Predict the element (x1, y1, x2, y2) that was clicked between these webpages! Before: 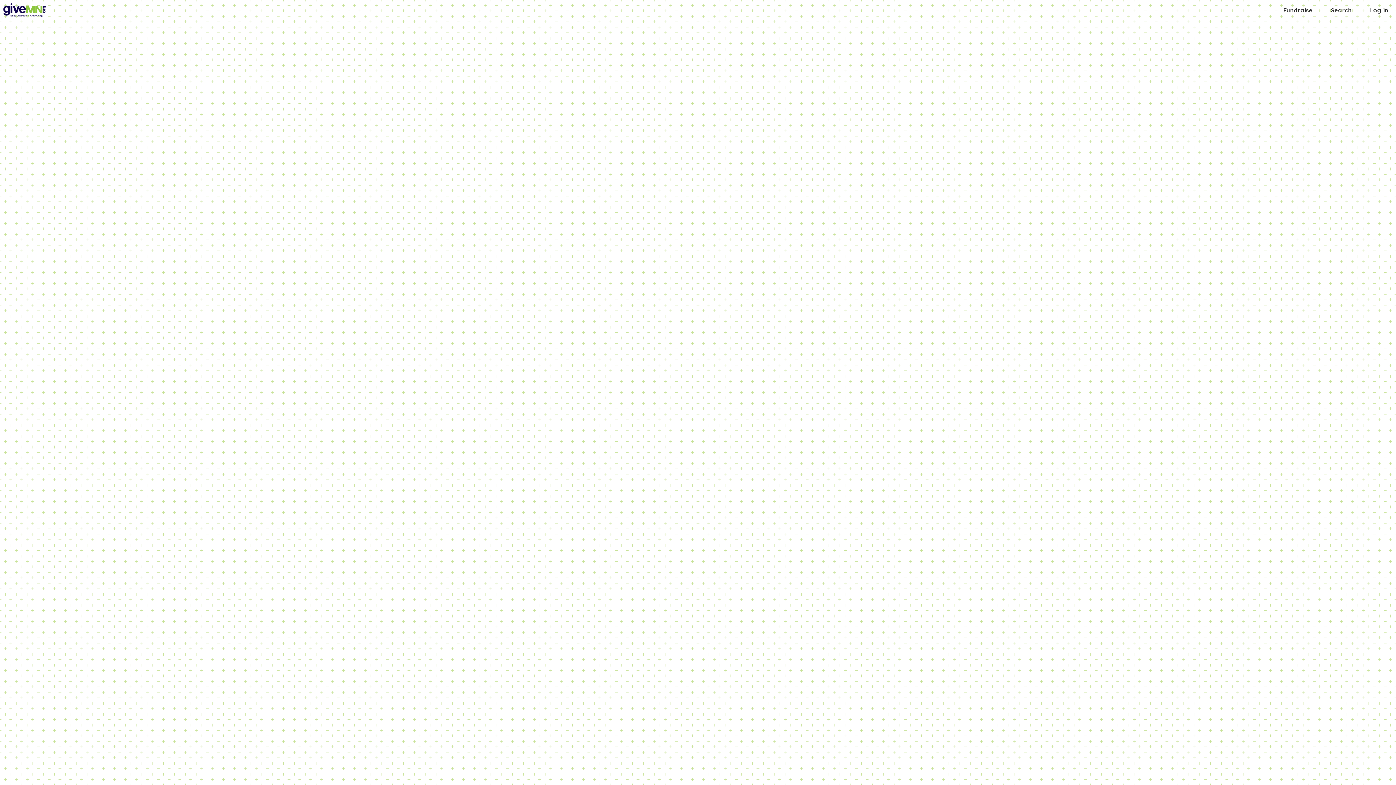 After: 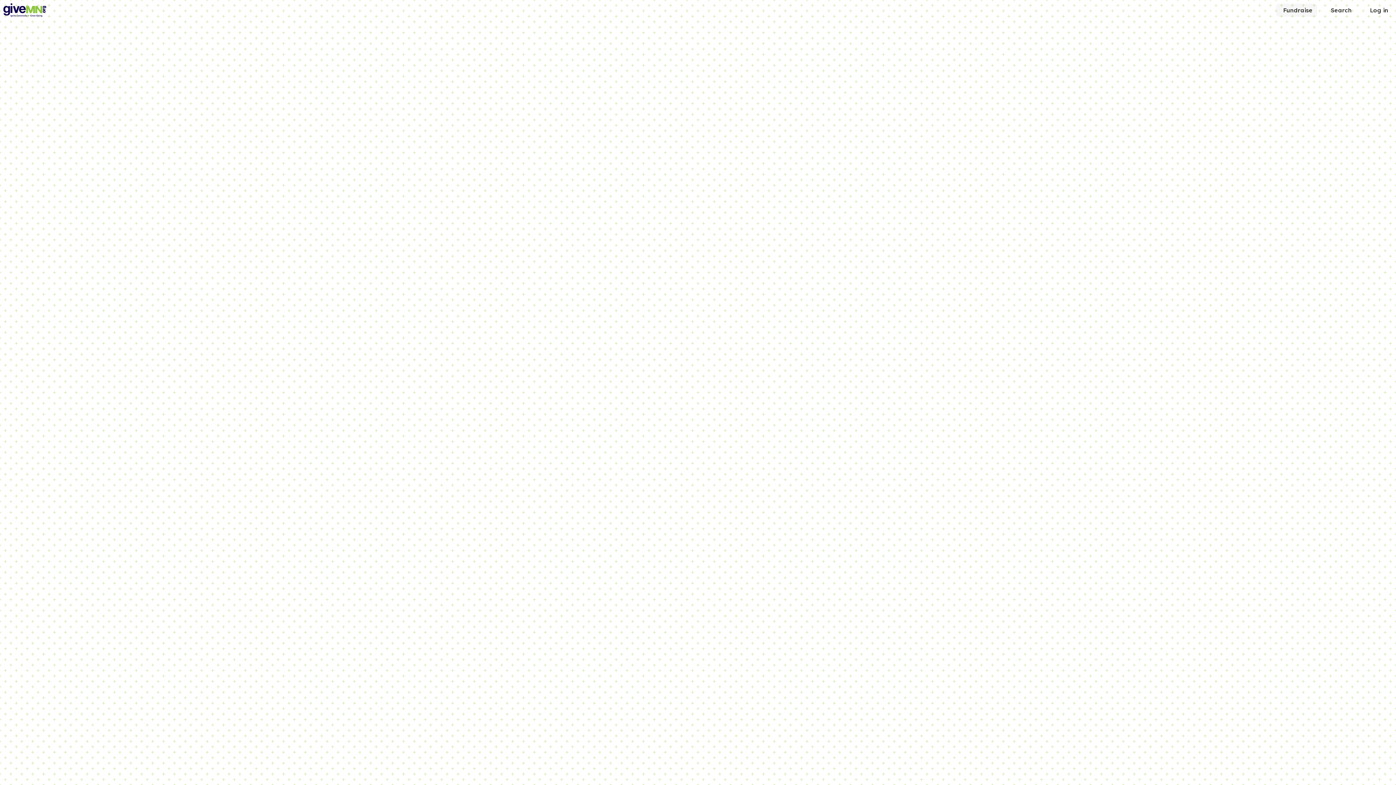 Action: bbox: (1276, 3, 1317, 16) label: Fundraise